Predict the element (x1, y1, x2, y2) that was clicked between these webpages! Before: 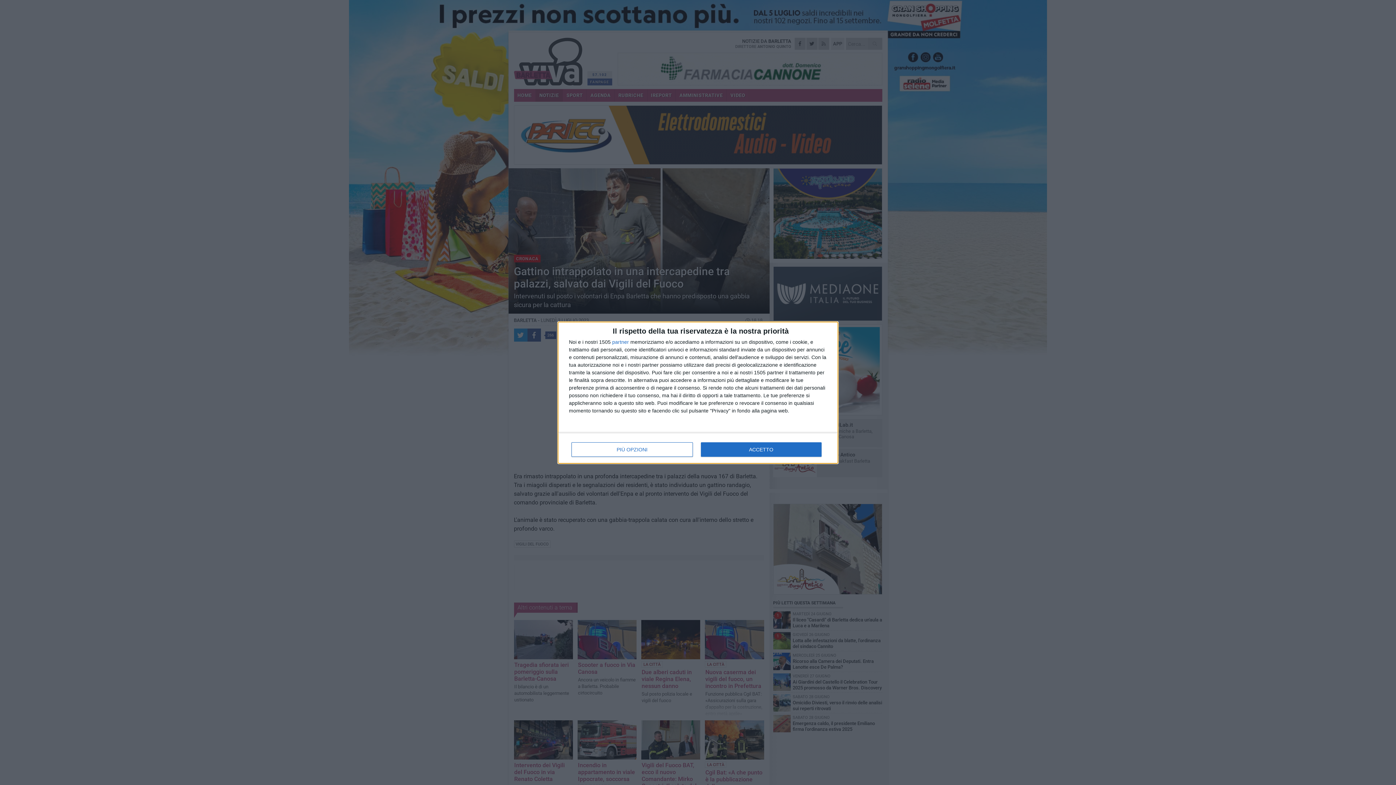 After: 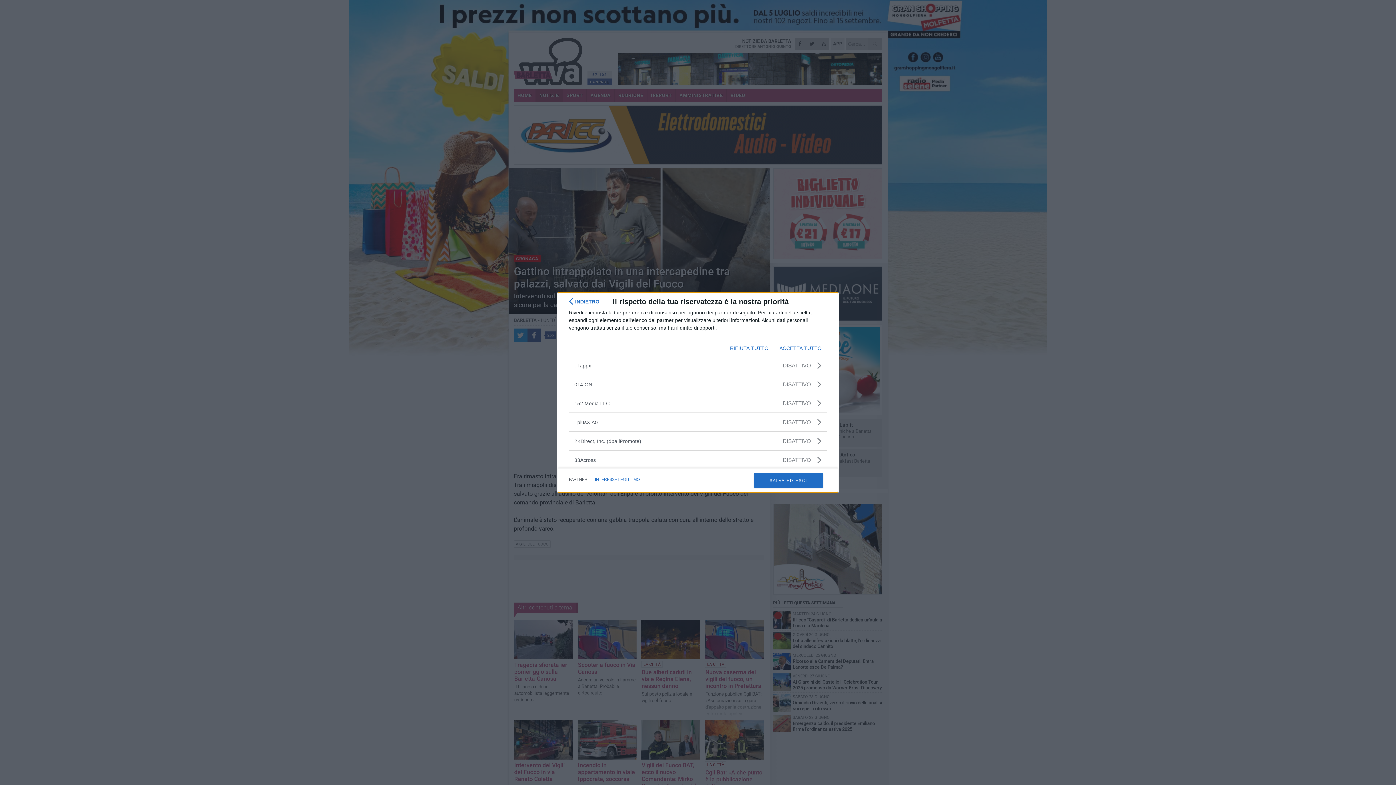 Action: label: partner bbox: (612, 339, 629, 344)